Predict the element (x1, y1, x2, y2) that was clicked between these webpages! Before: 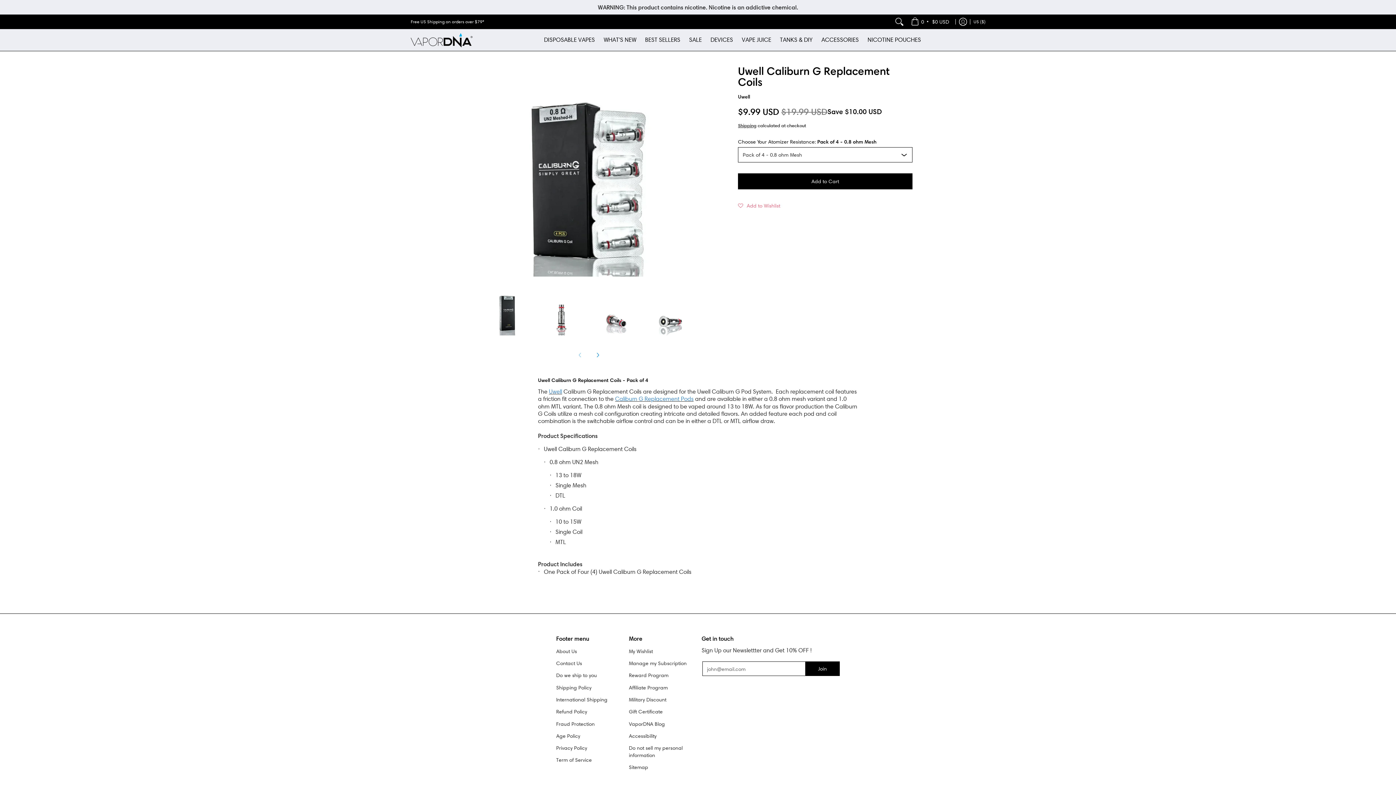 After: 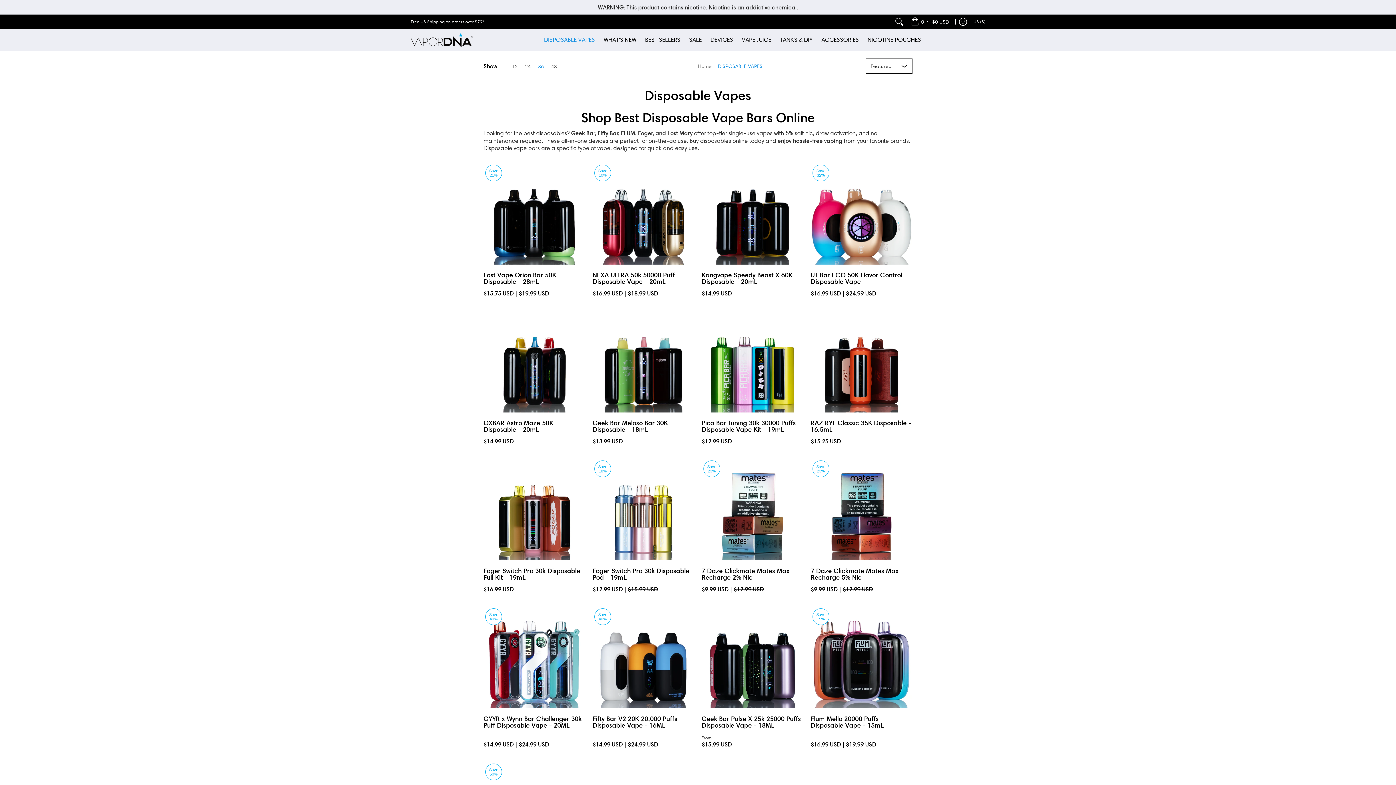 Action: label: DISPOSABLE VAPES bbox: (540, 29, 598, 50)